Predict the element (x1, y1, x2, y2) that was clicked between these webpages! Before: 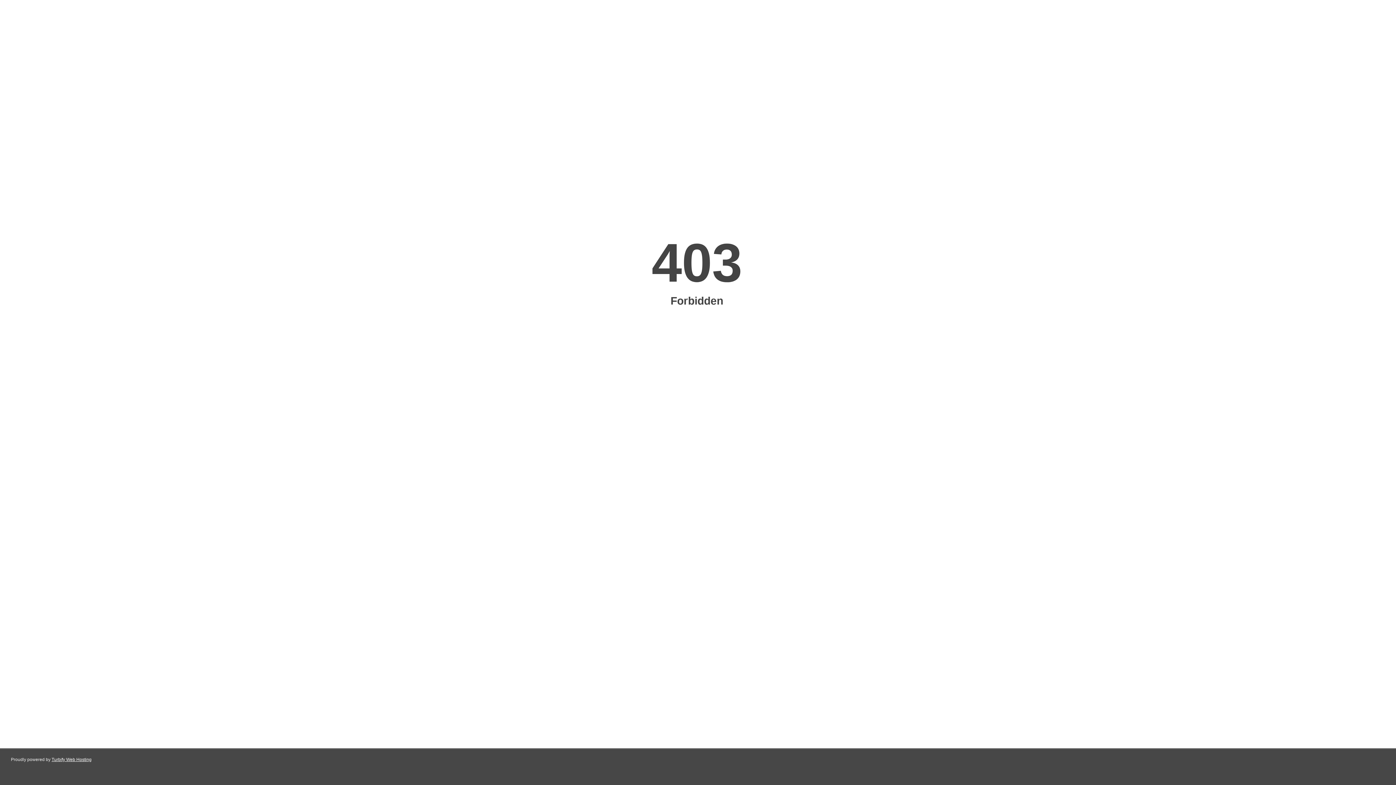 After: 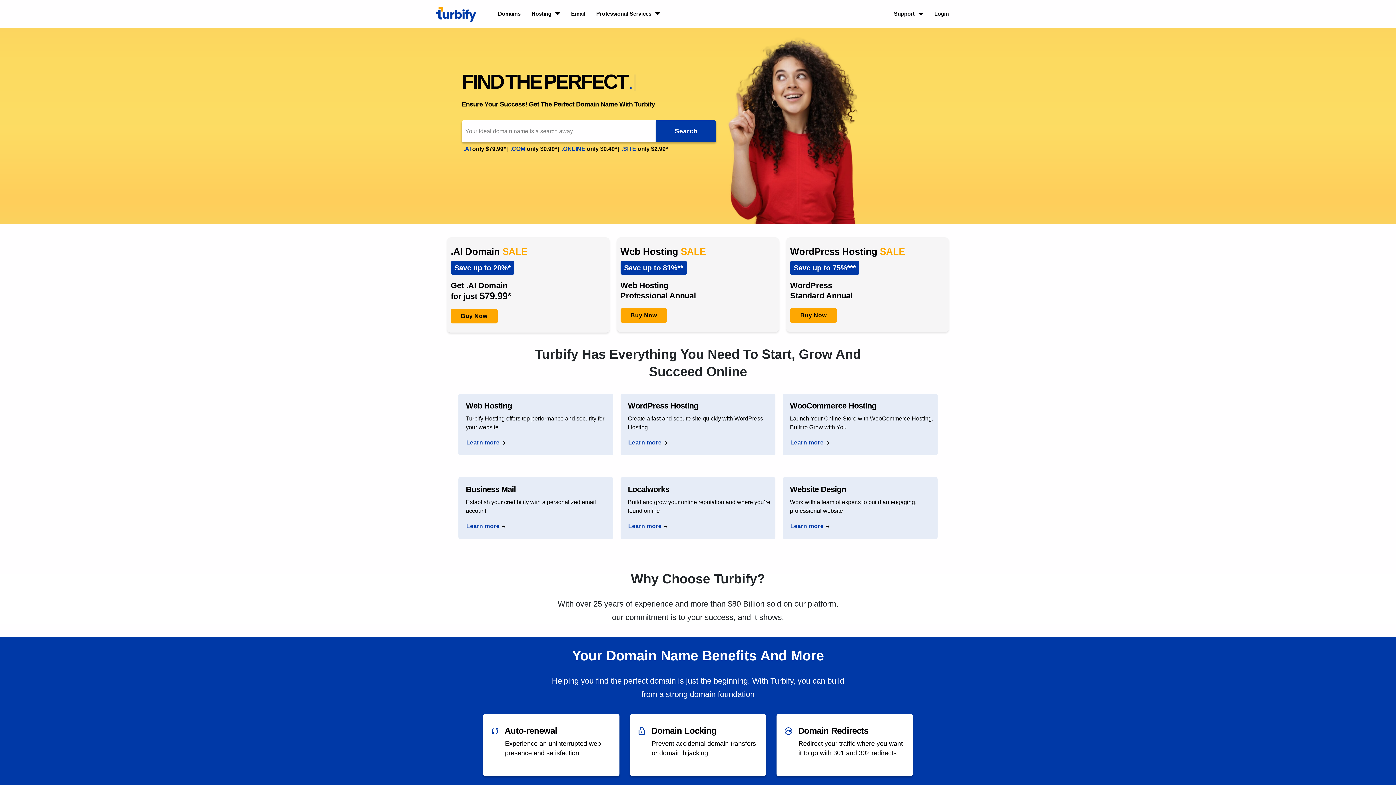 Action: label: Turbify Web Hosting bbox: (51, 757, 91, 762)